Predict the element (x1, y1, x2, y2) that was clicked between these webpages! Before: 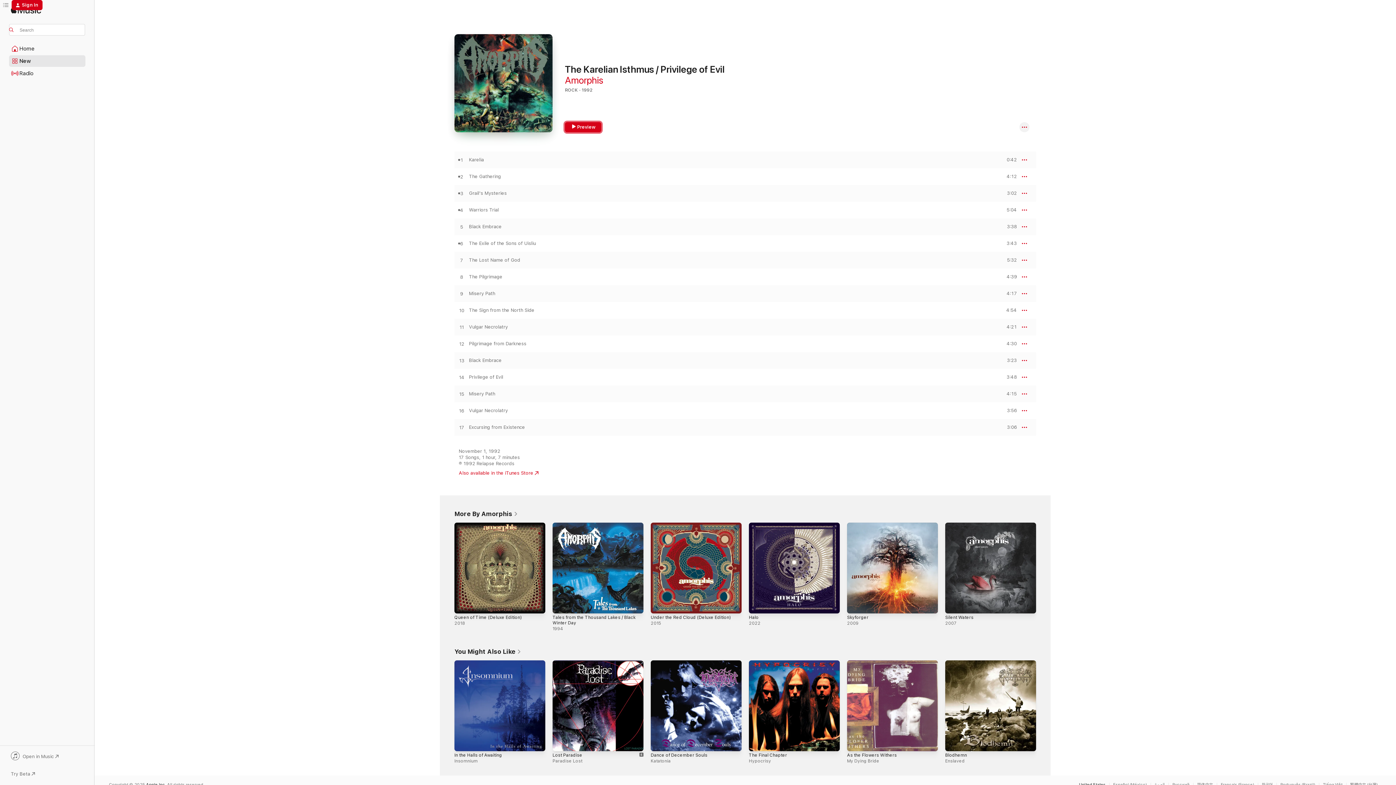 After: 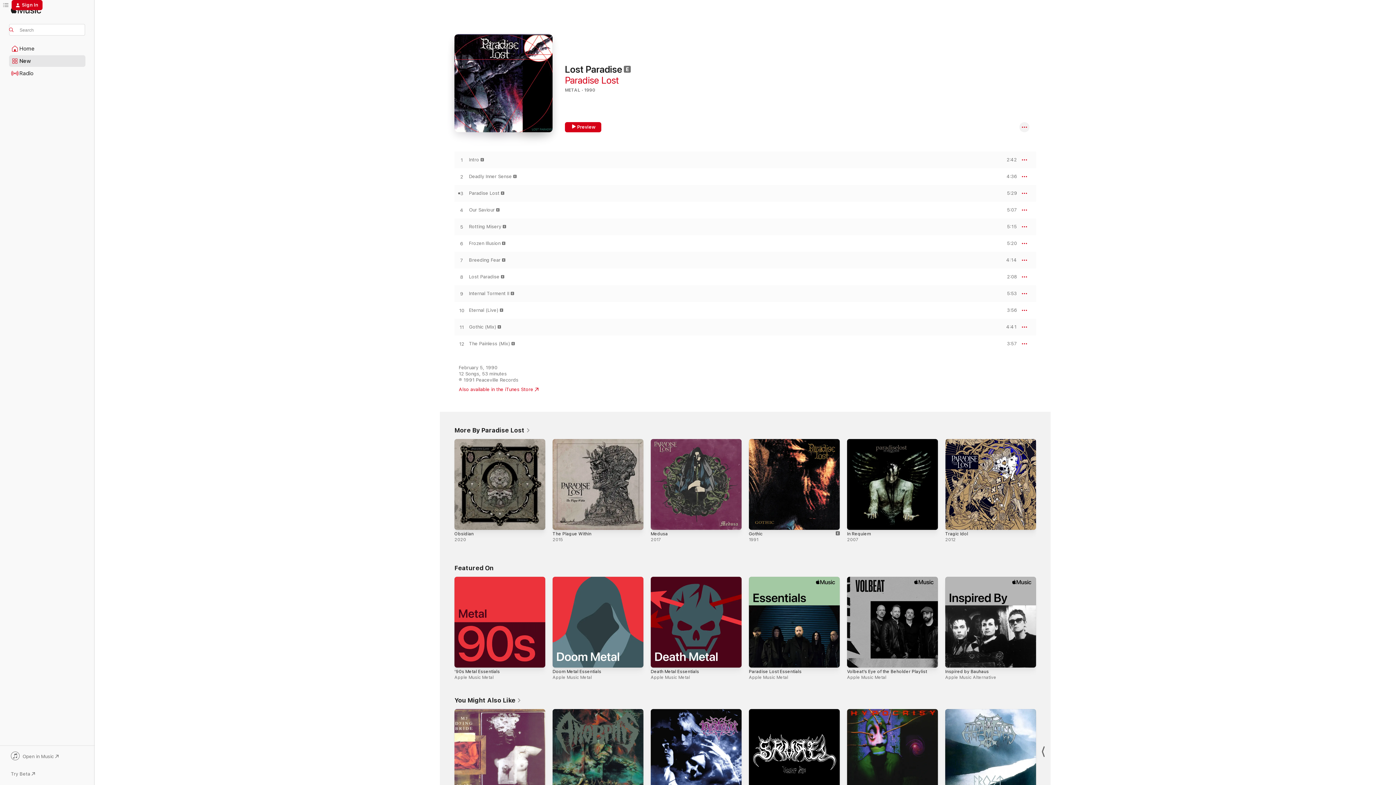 Action: bbox: (552, 753, 582, 758) label: Lost Paradise